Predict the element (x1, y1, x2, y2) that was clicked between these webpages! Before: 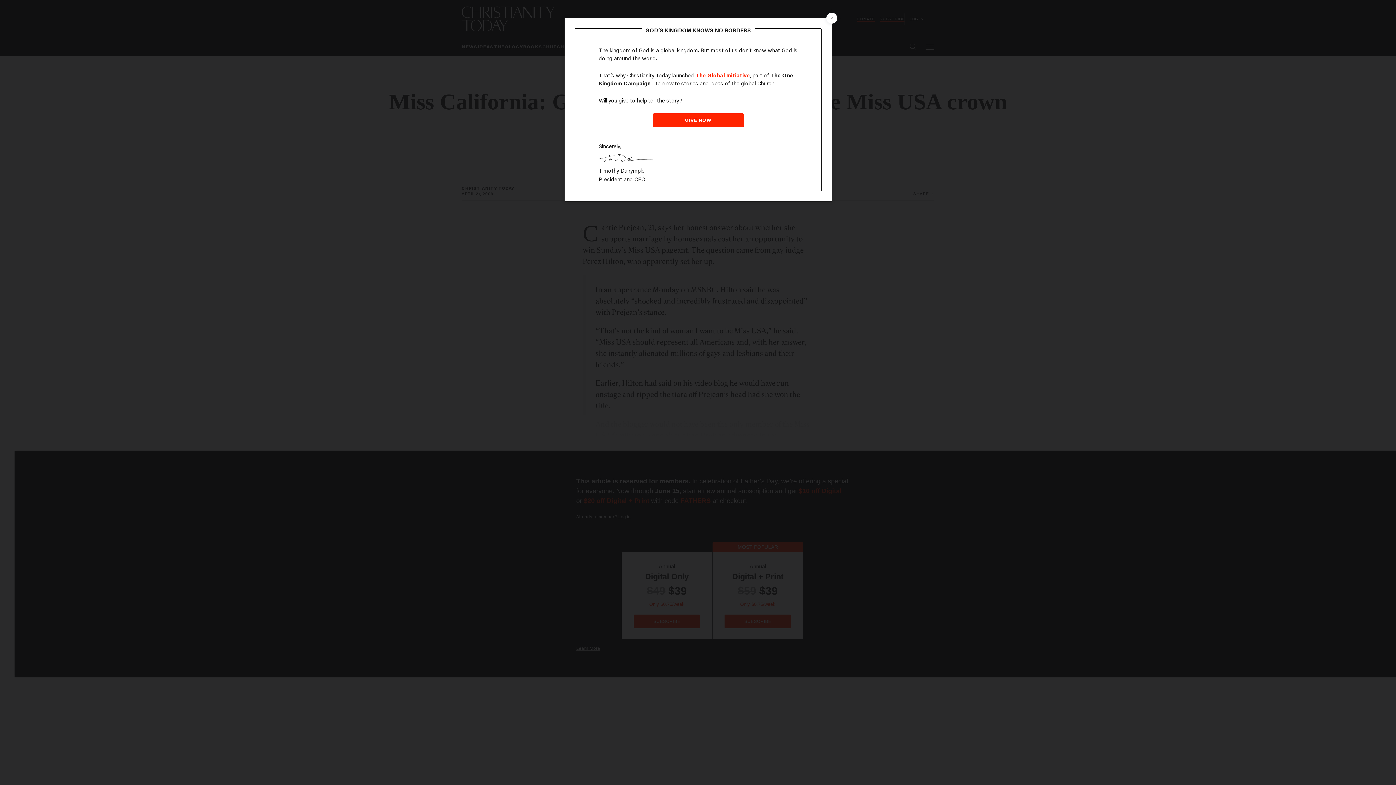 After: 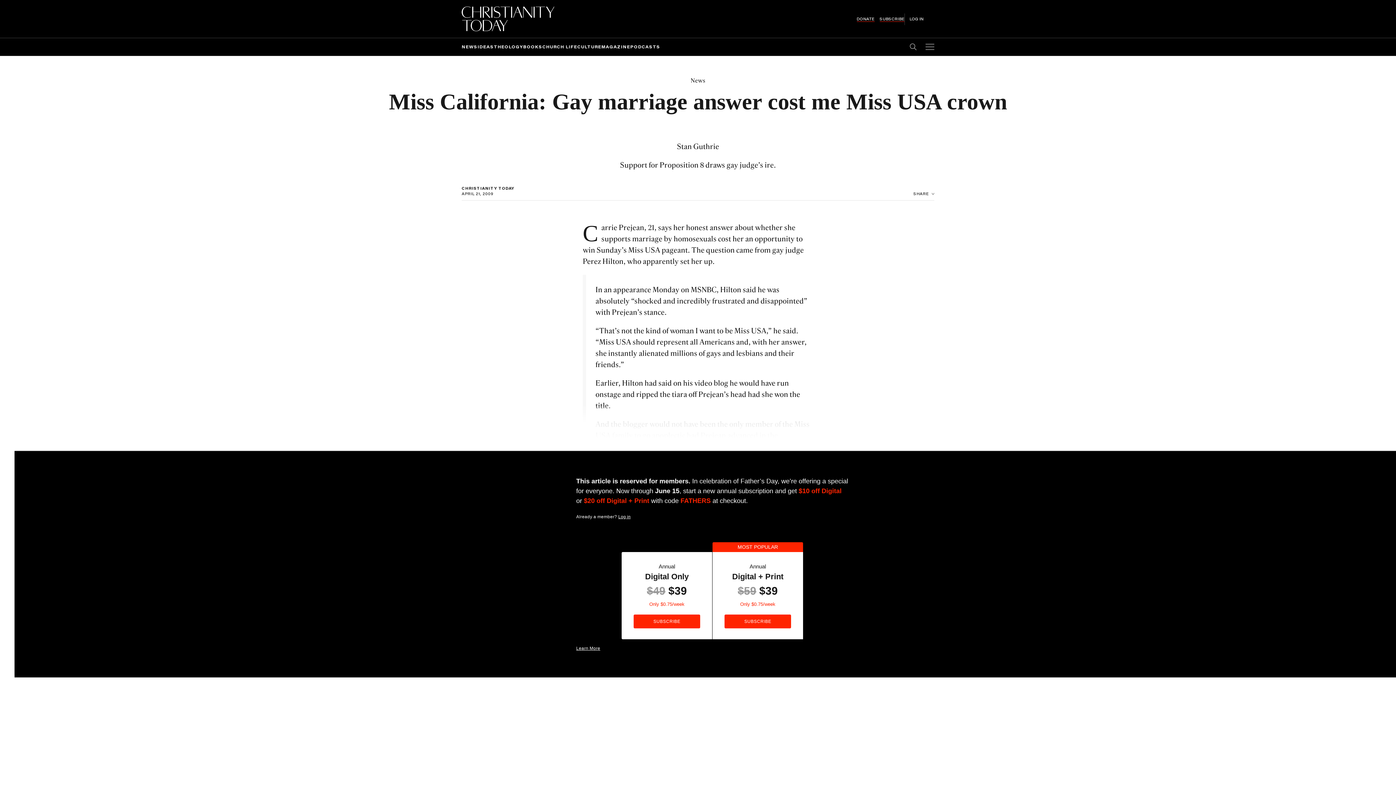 Action: bbox: (826, 12, 837, 23) label: Close